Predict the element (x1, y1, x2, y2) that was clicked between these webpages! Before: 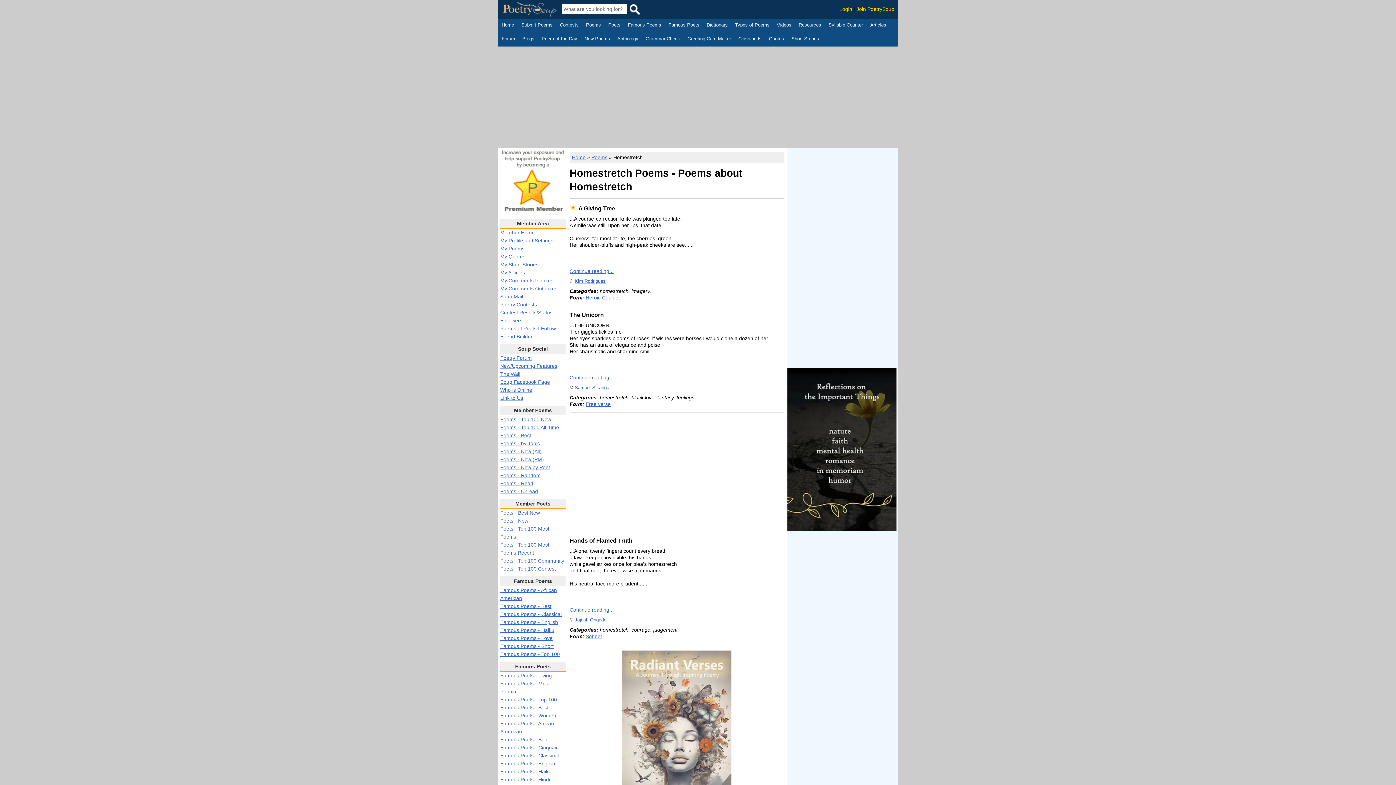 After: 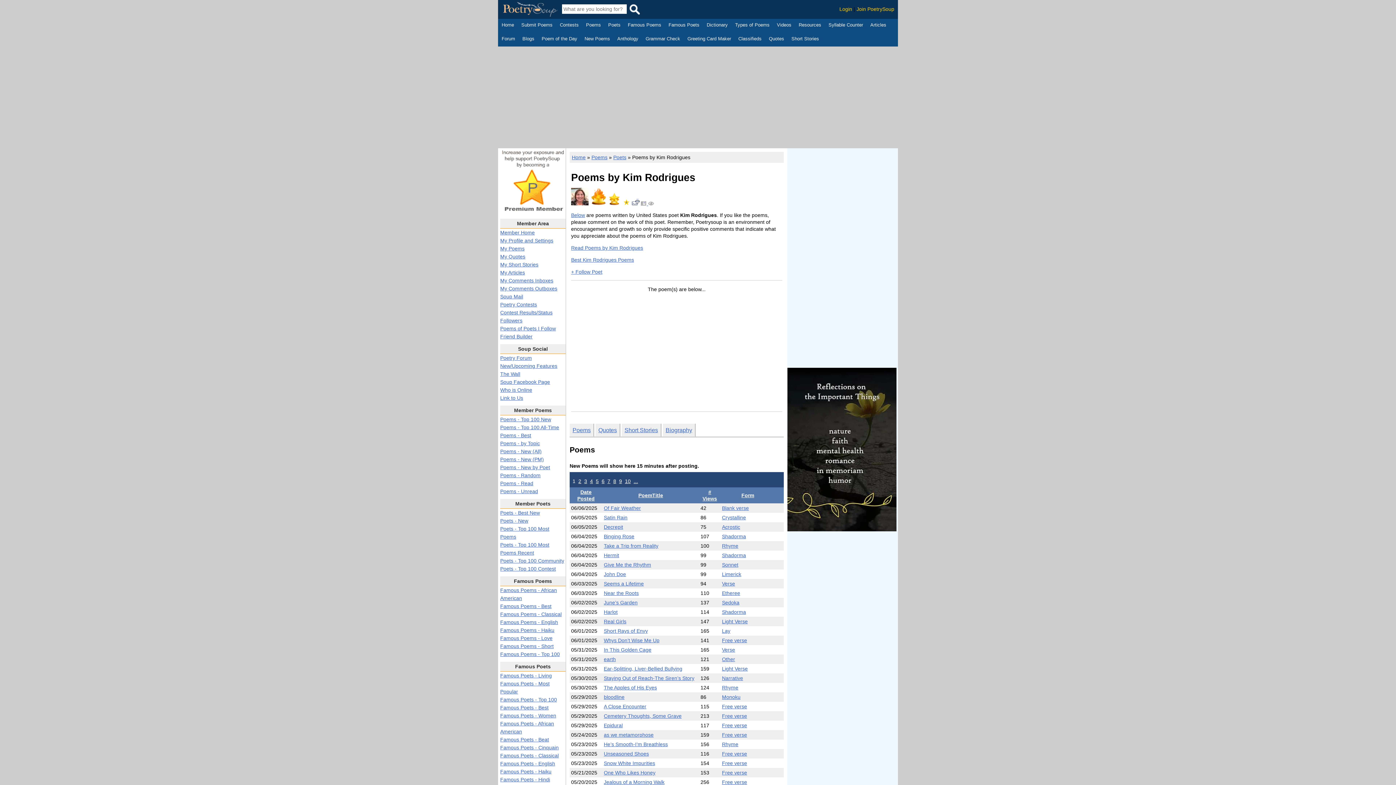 Action: label: Kim Rodrigues bbox: (574, 278, 605, 283)